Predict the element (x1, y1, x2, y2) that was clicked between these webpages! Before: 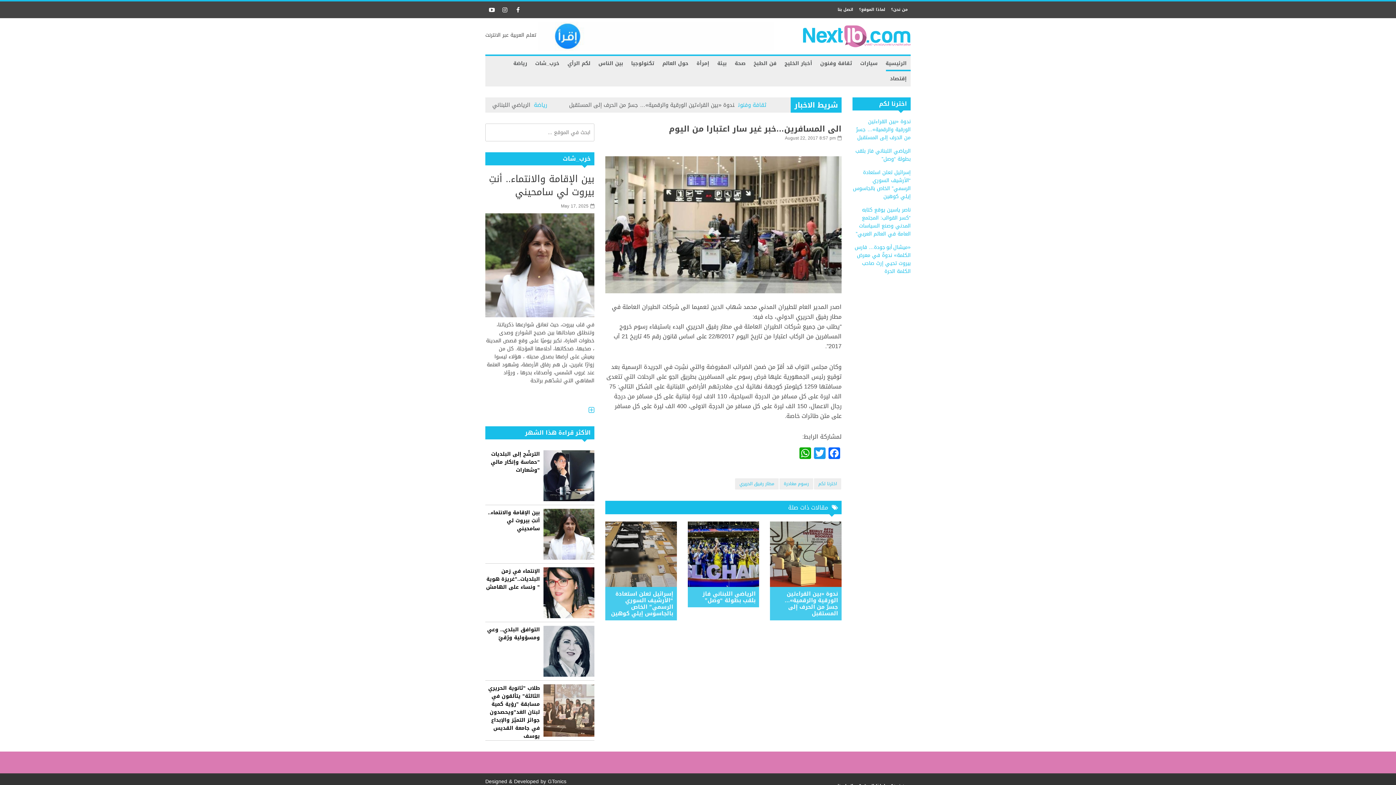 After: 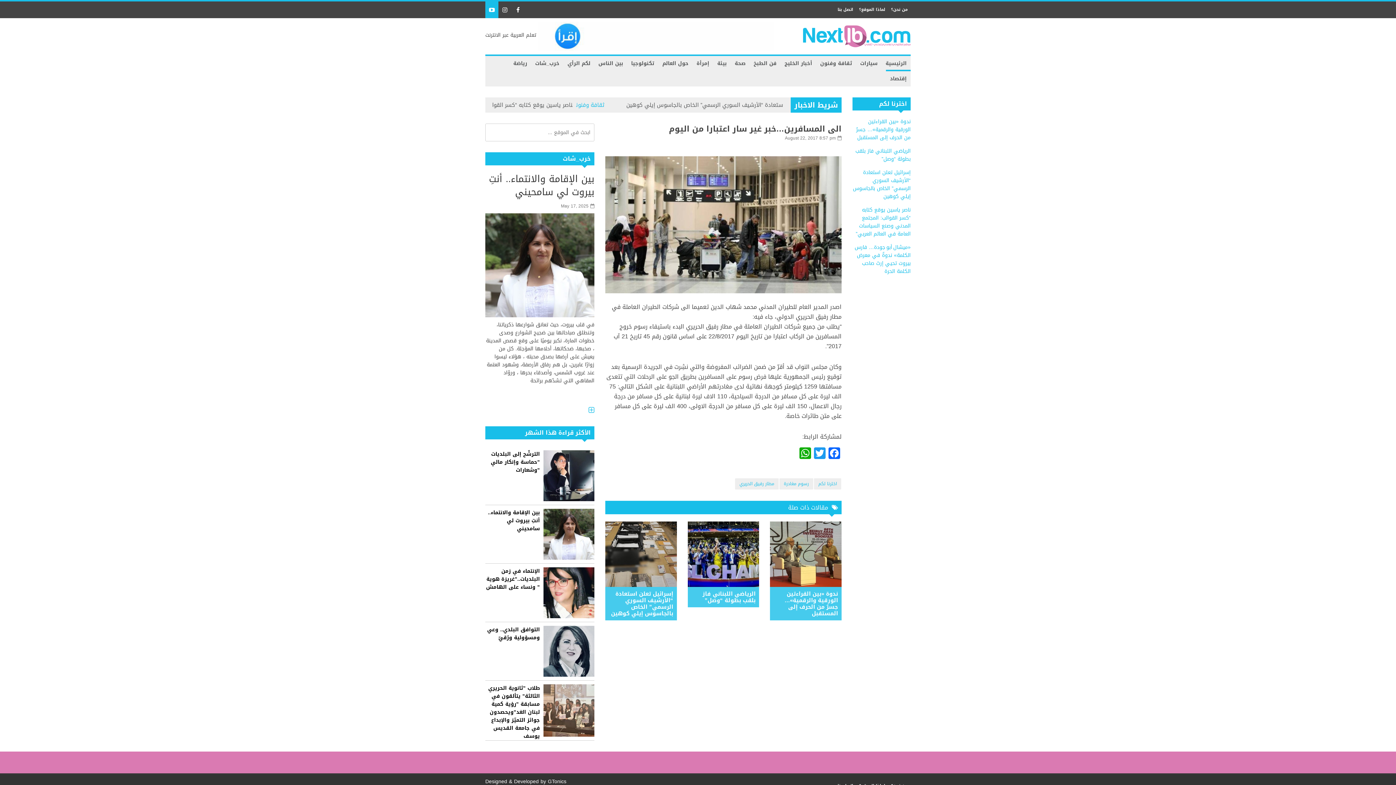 Action: bbox: (485, 1, 498, 18)